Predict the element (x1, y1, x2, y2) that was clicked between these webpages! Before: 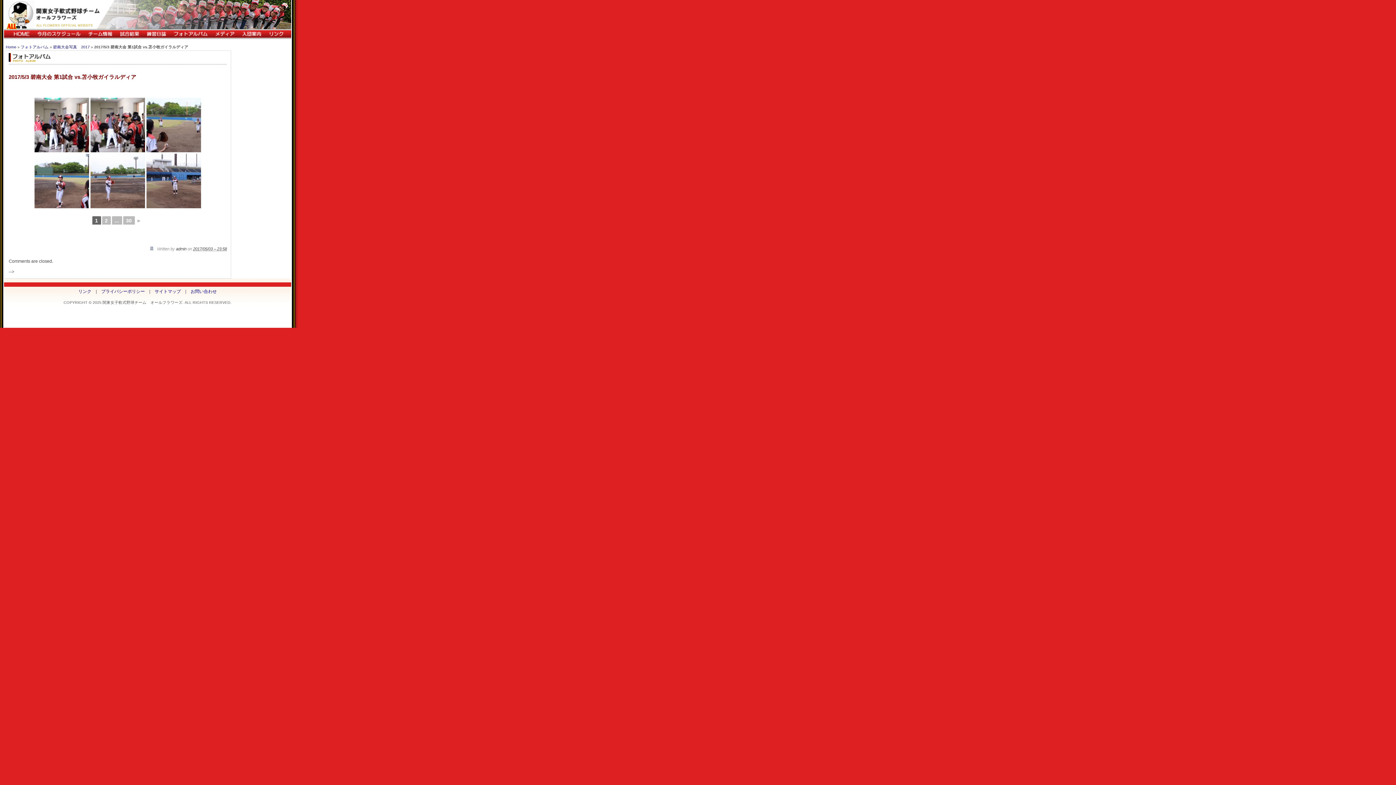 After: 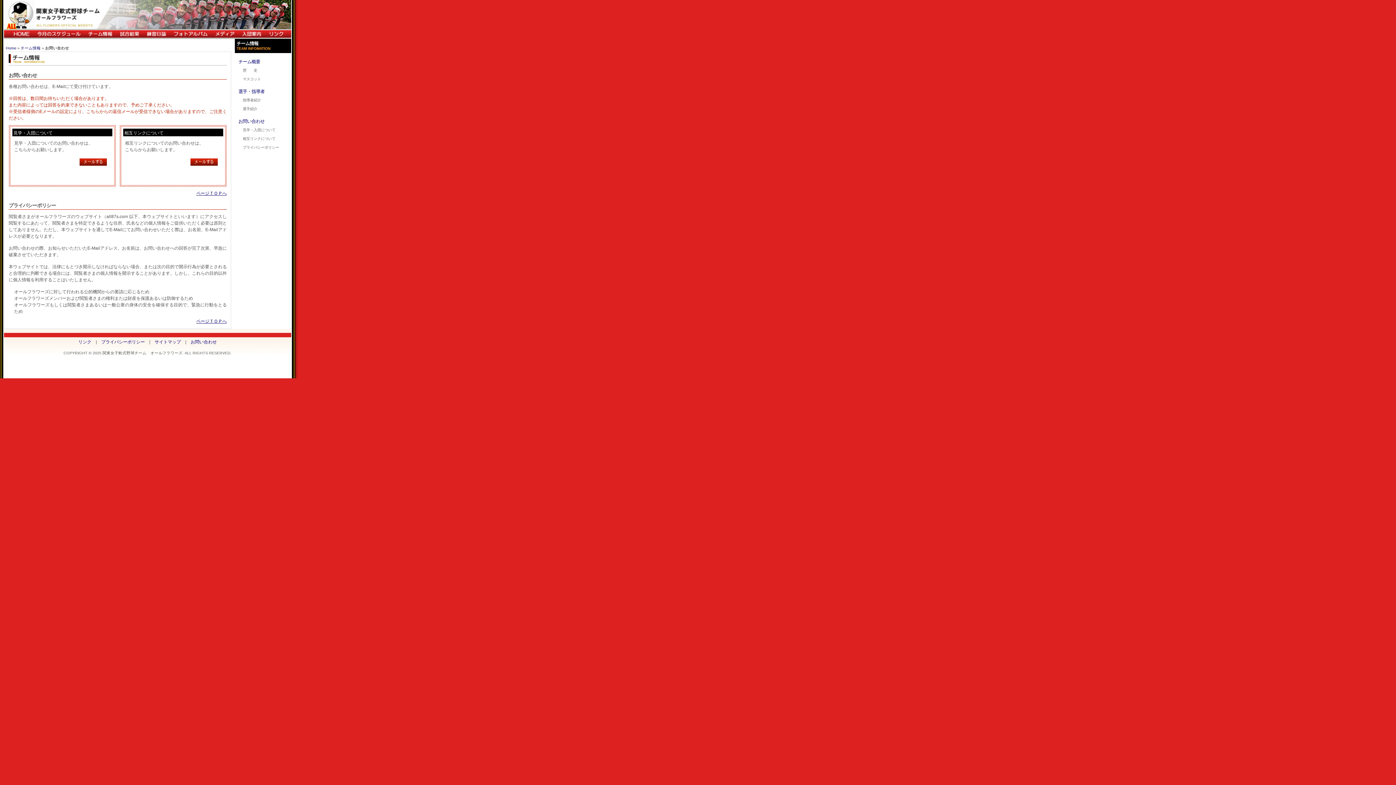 Action: label: お問い合わせ bbox: (190, 289, 216, 294)